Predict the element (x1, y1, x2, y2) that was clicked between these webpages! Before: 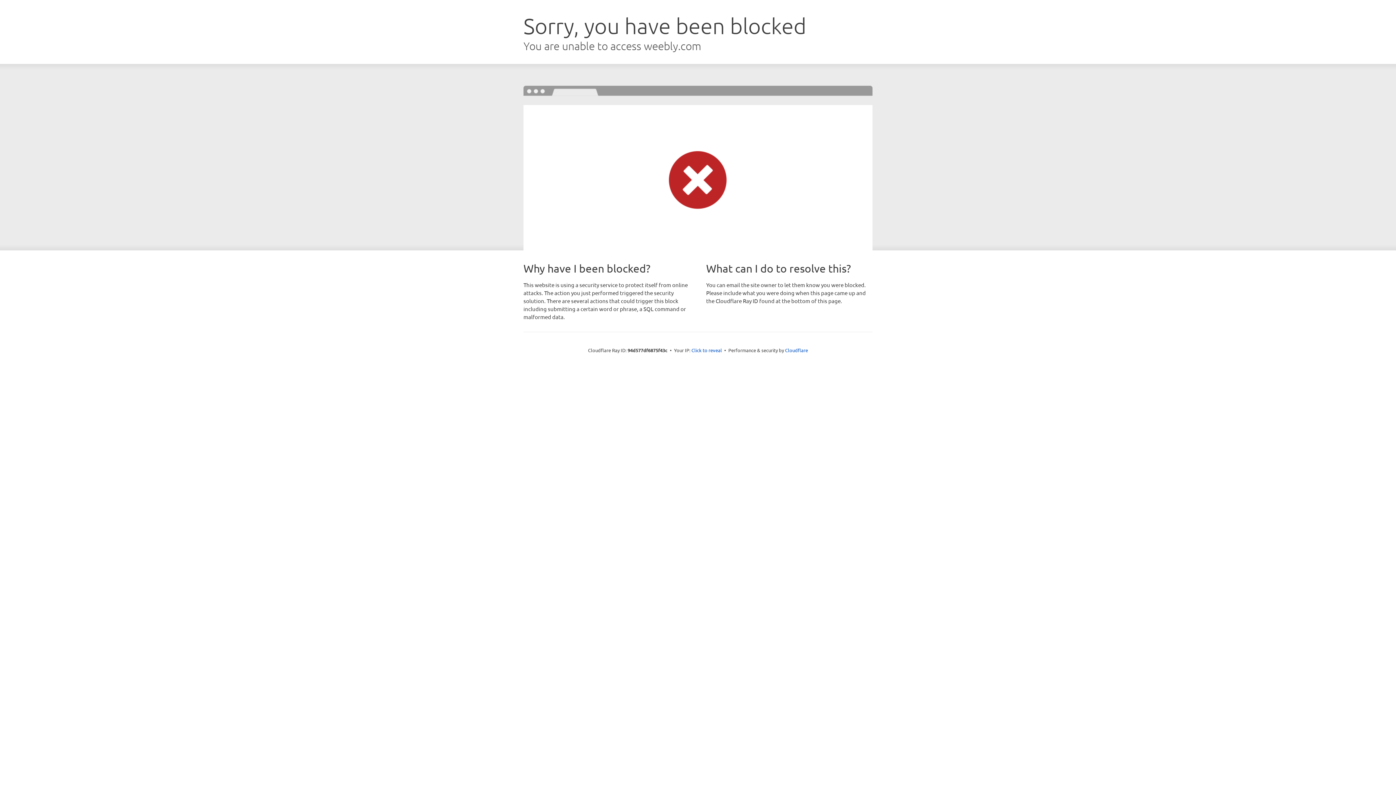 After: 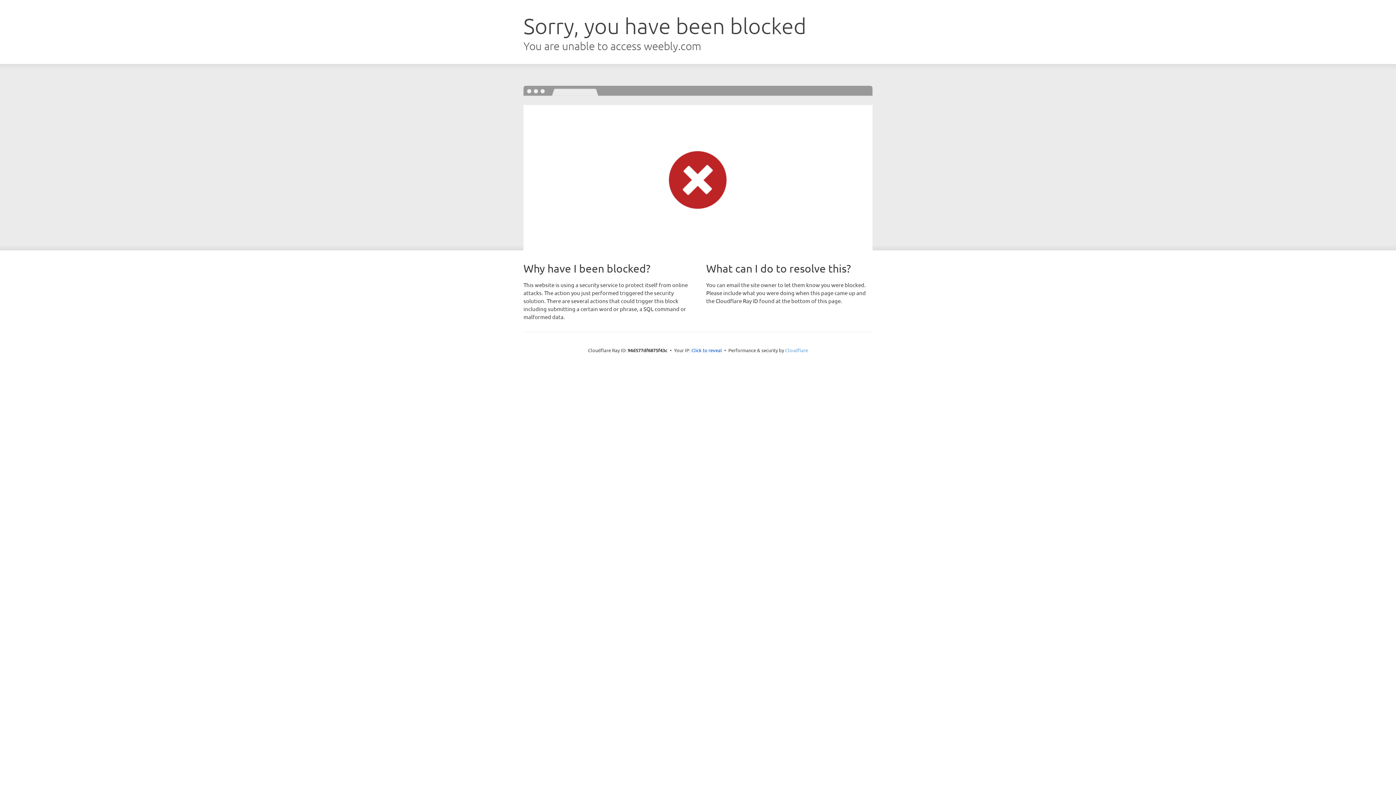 Action: bbox: (785, 347, 808, 353) label: Cloudflare